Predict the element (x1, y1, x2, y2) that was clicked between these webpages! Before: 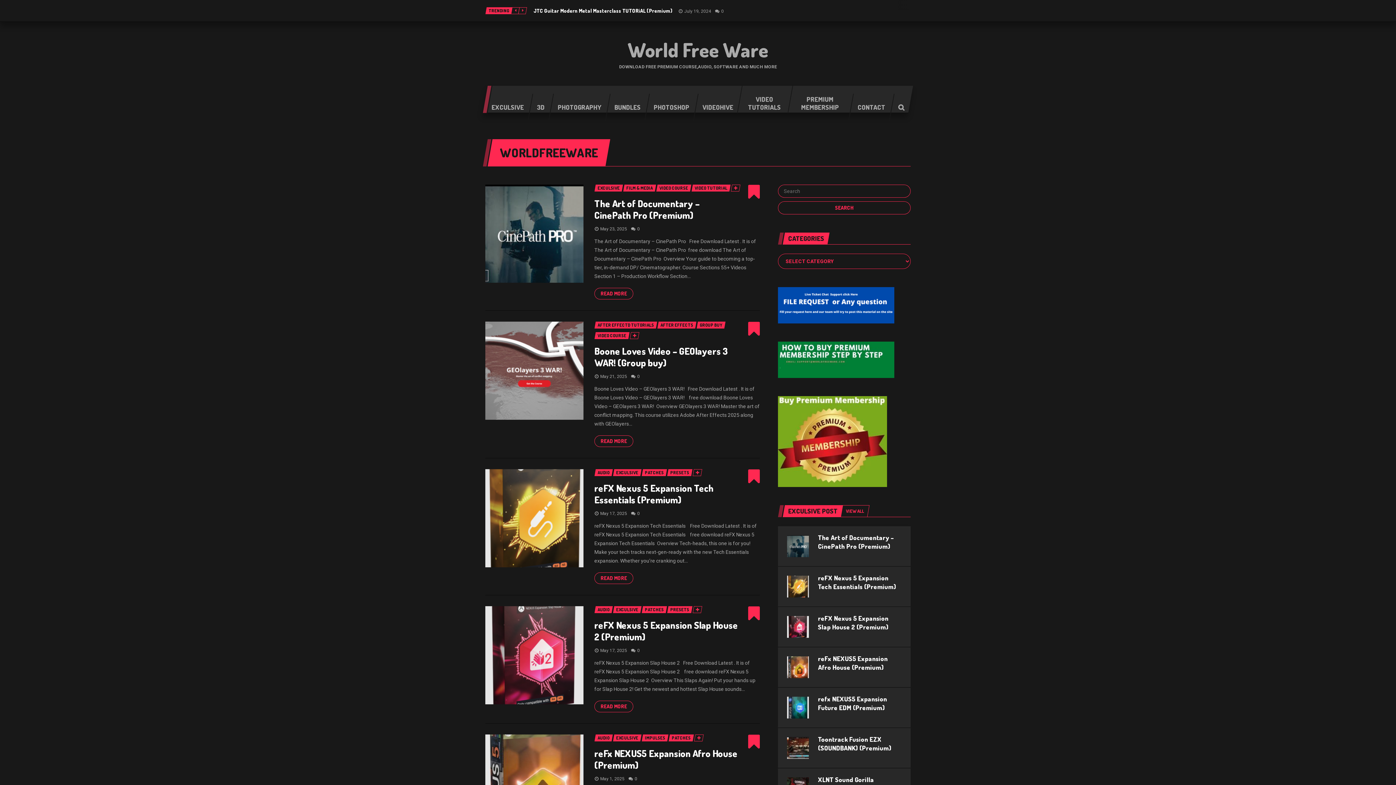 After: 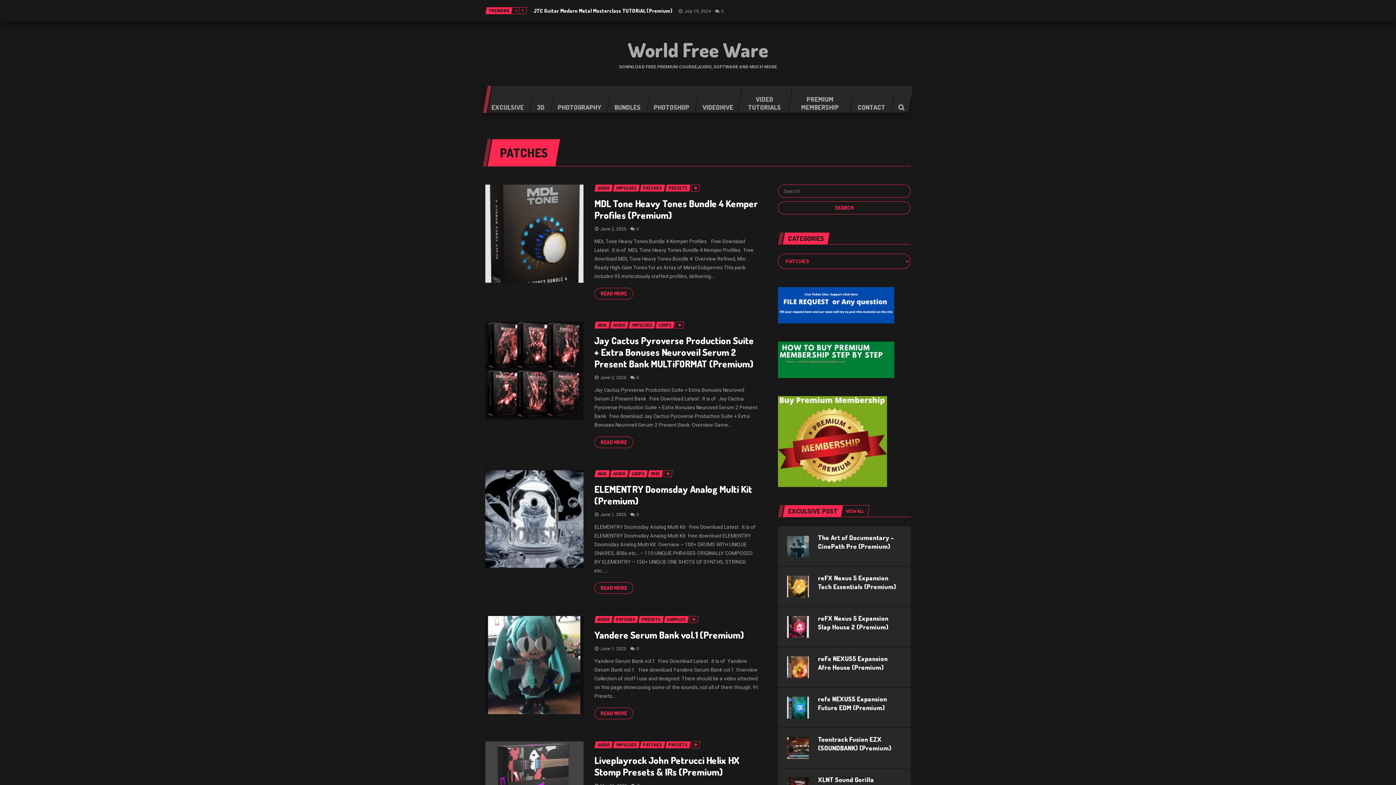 Action: bbox: (641, 606, 667, 613) label: PATCHES